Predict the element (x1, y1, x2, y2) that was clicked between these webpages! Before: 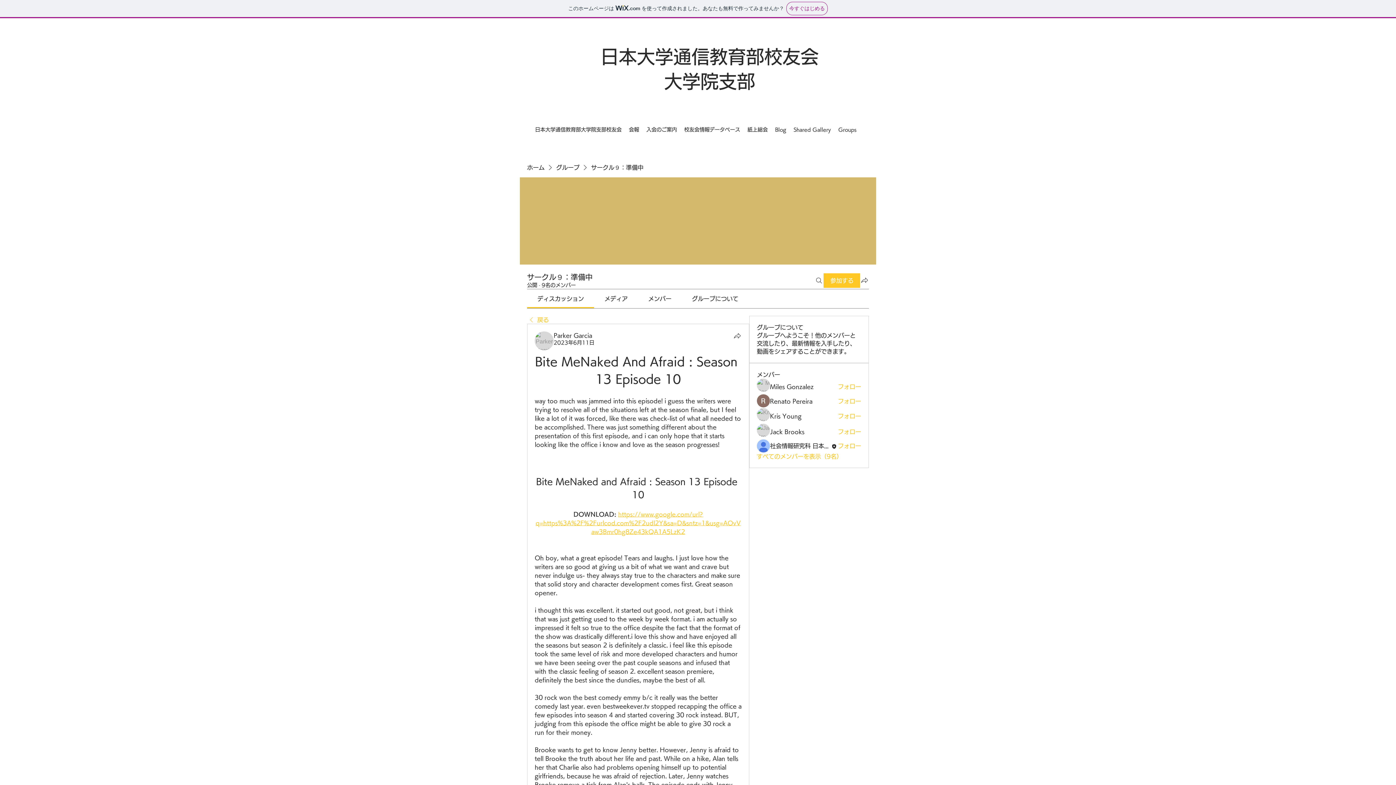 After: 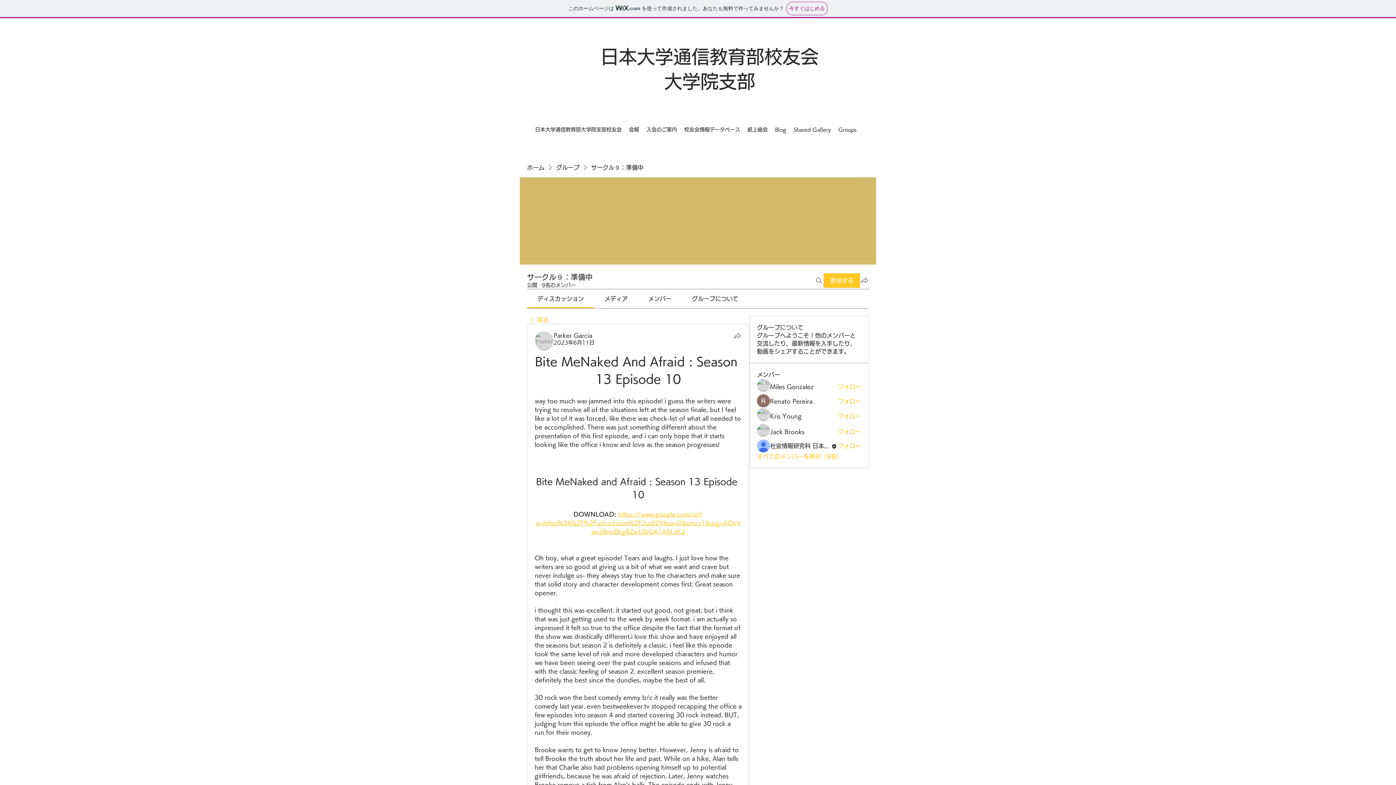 Action: bbox: (537, 296, 584, 301) label: ディスカッション